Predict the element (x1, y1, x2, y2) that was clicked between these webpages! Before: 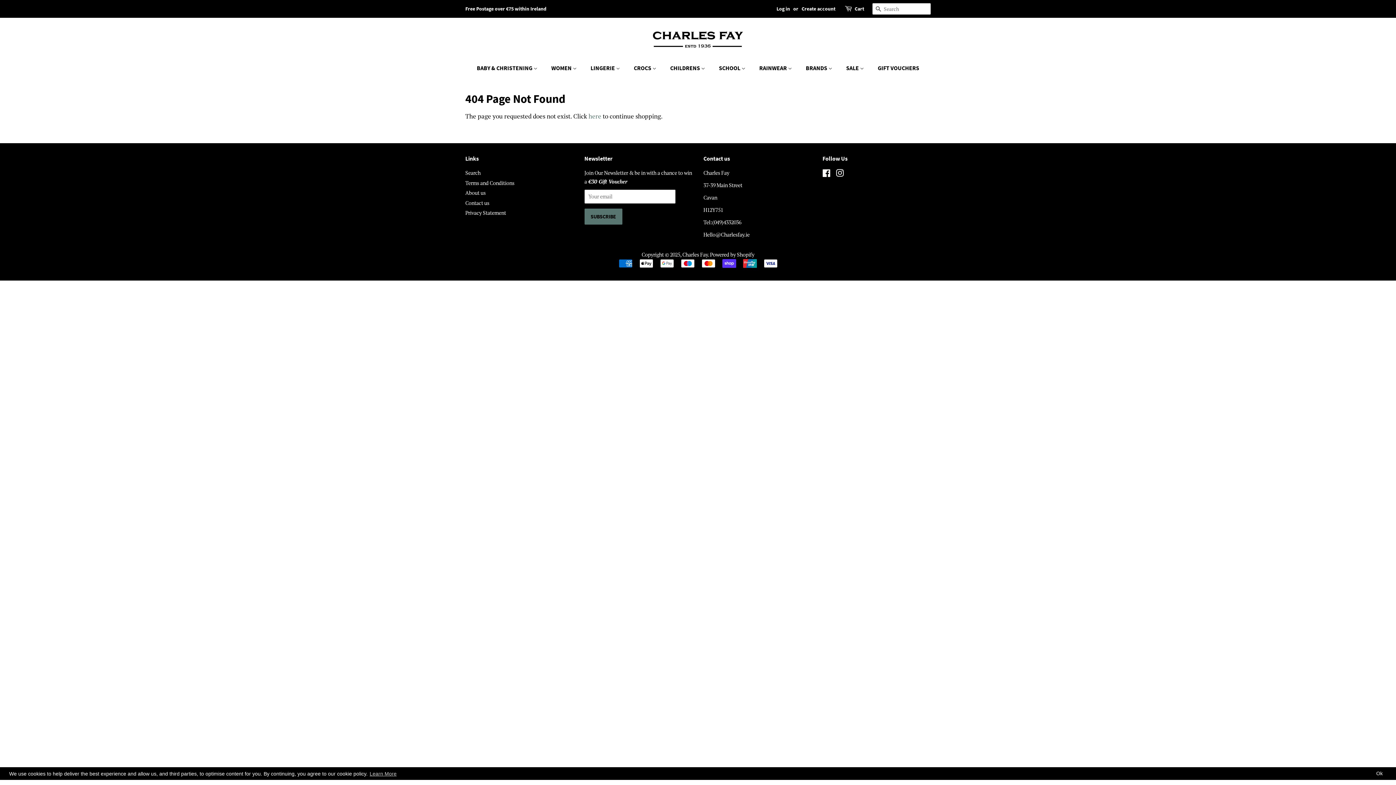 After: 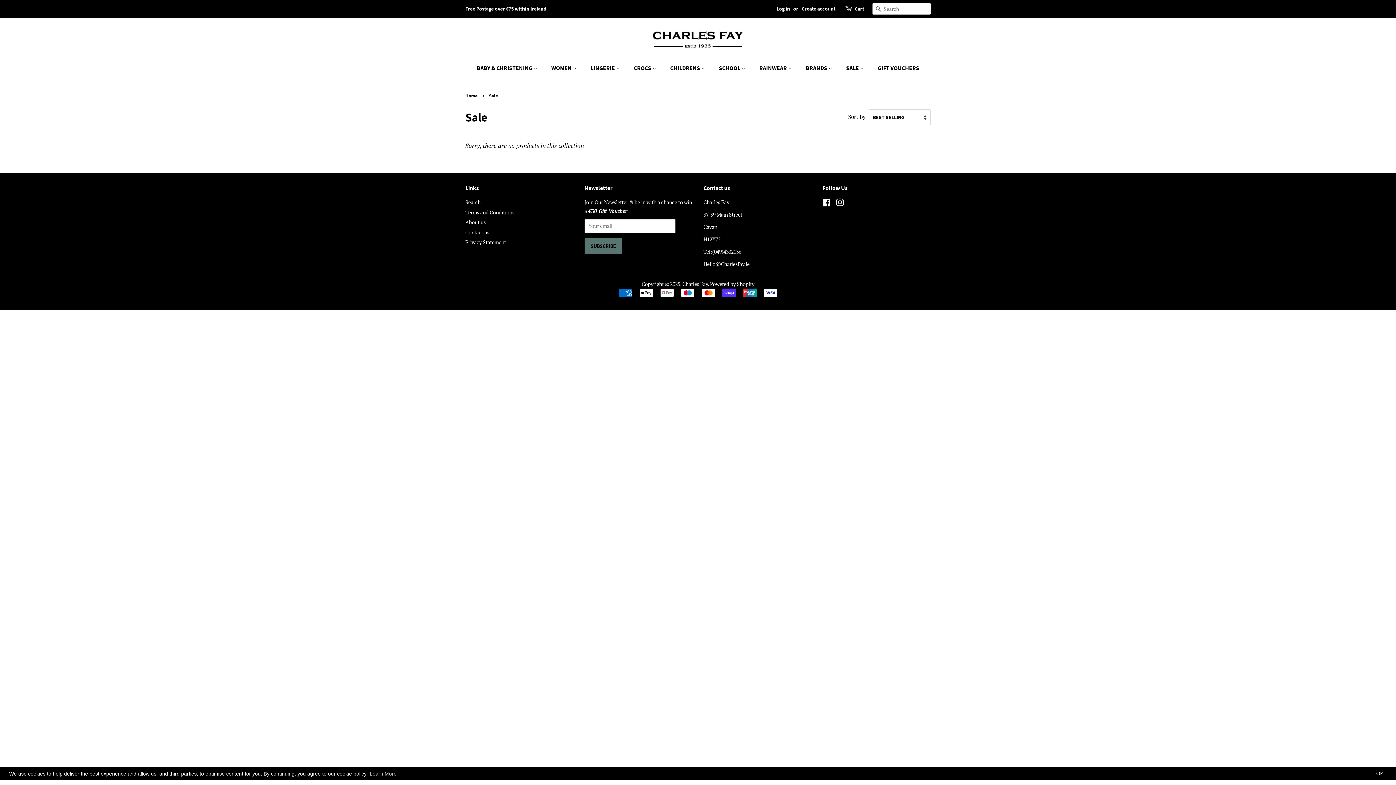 Action: bbox: (840, 60, 871, 75) label: SALE 